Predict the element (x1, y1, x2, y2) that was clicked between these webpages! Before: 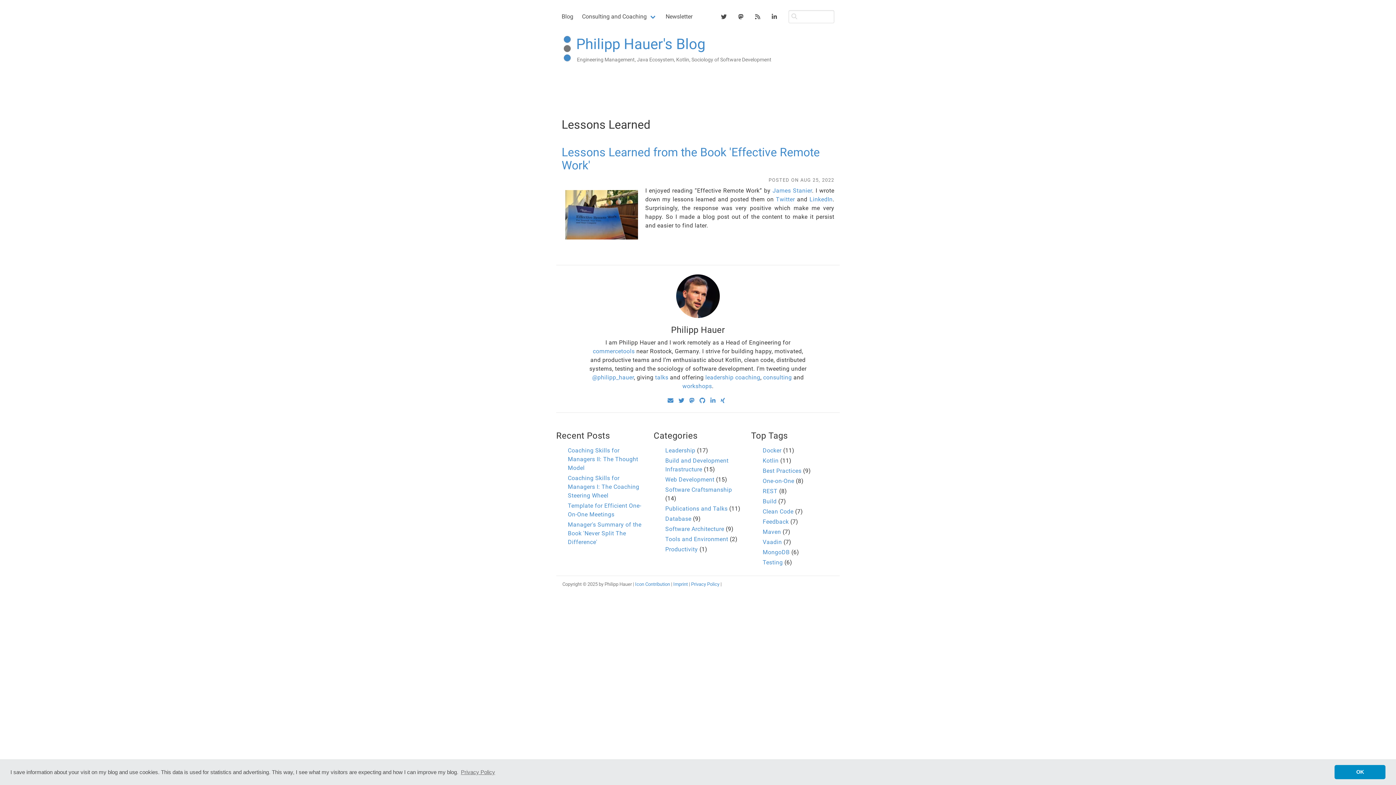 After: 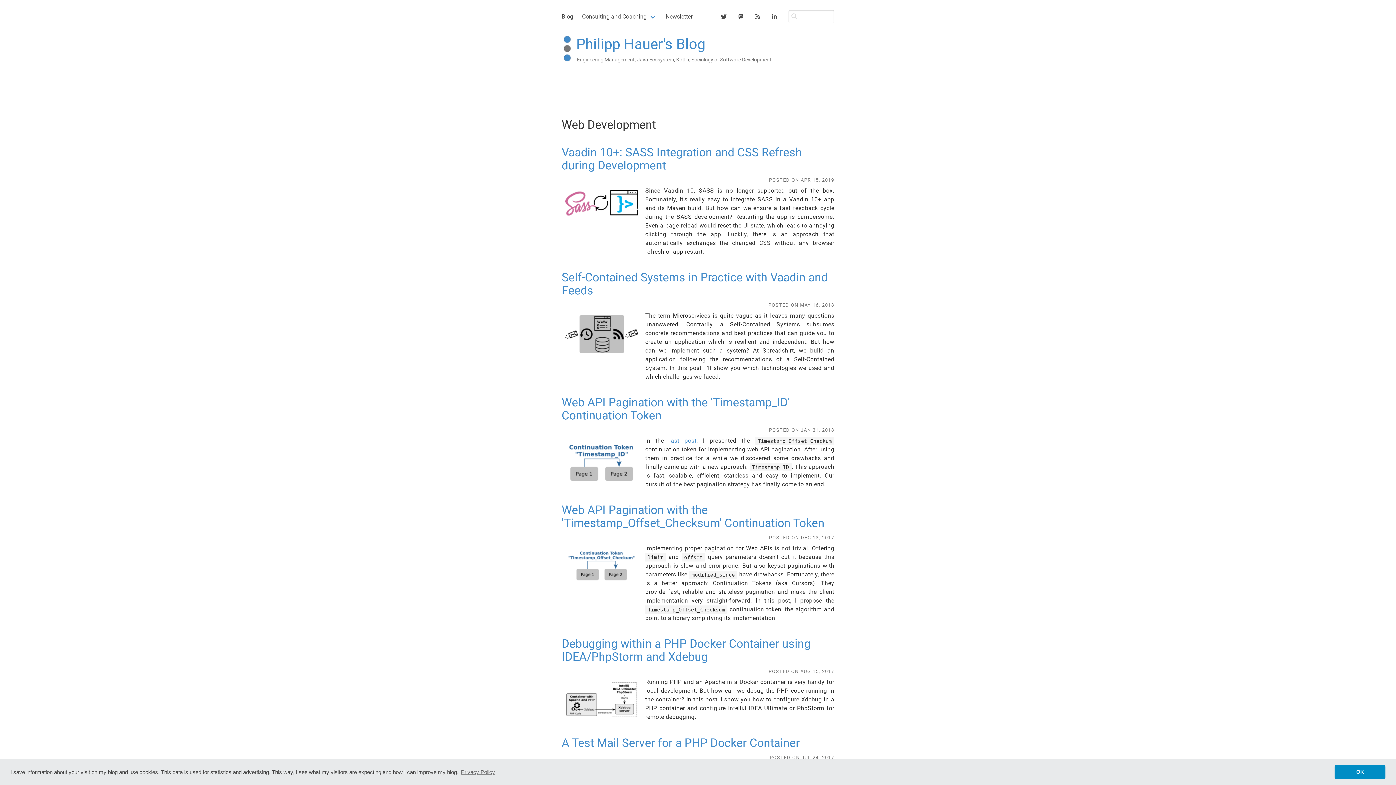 Action: label: Web Development bbox: (665, 476, 714, 483)